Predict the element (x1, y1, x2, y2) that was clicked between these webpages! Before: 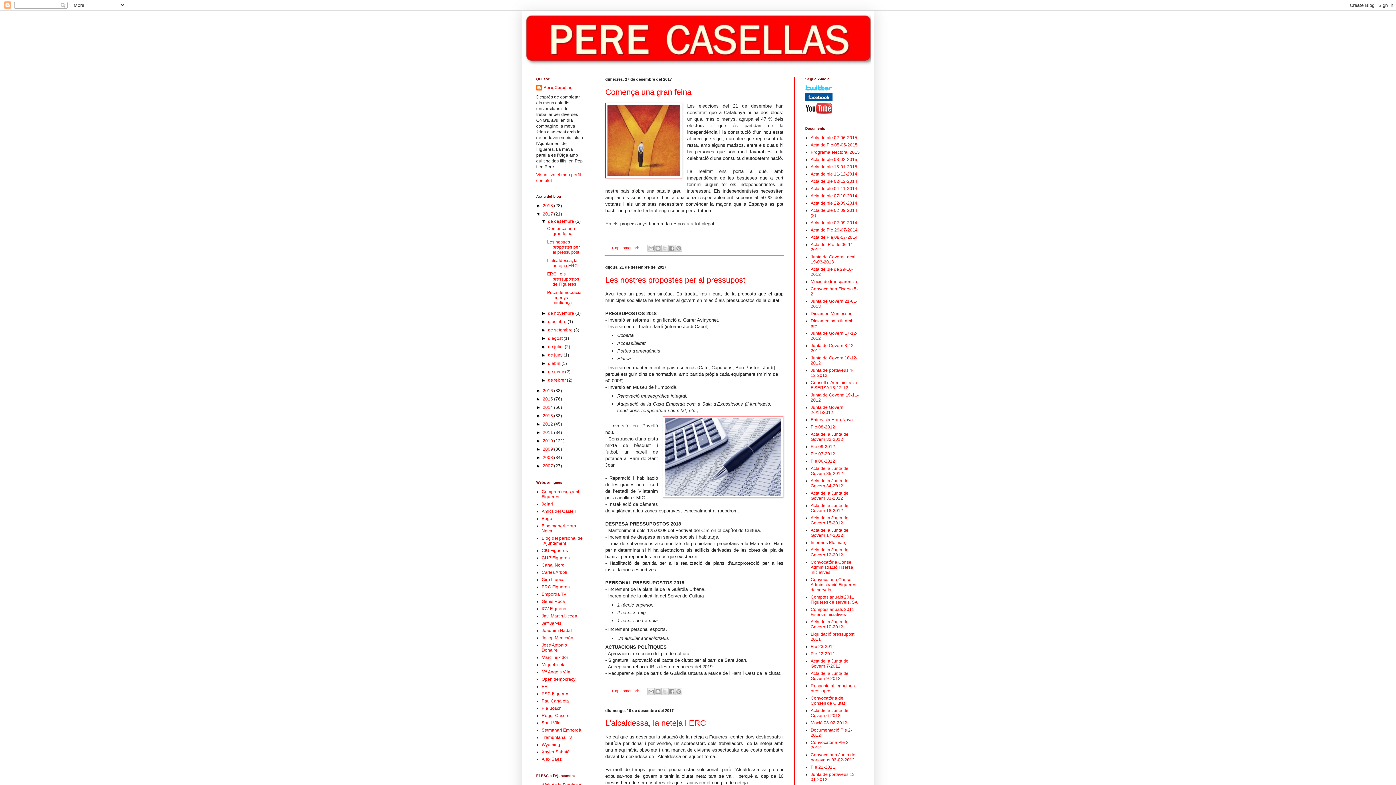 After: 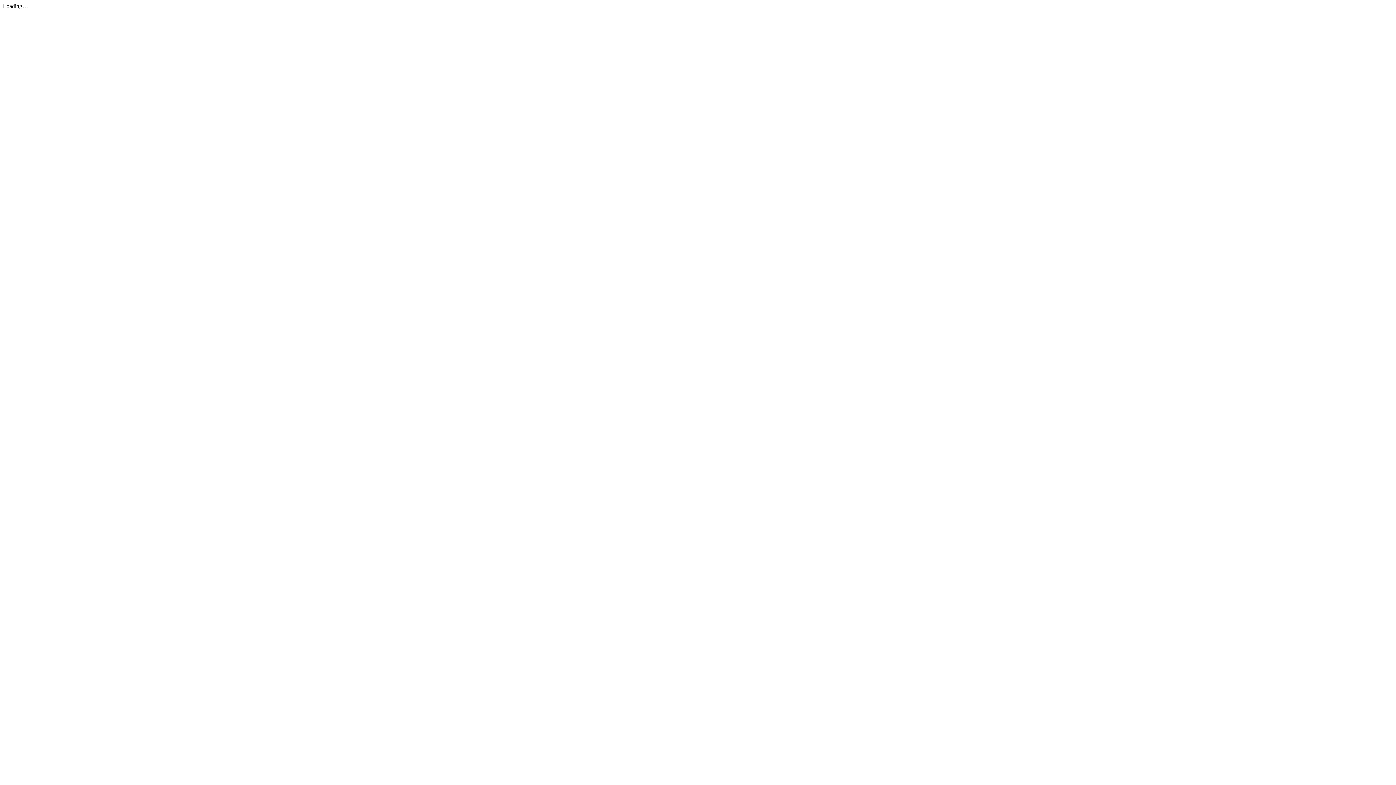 Action: label: Acta de la Junta de Govern 18-2012 bbox: (810, 503, 848, 513)